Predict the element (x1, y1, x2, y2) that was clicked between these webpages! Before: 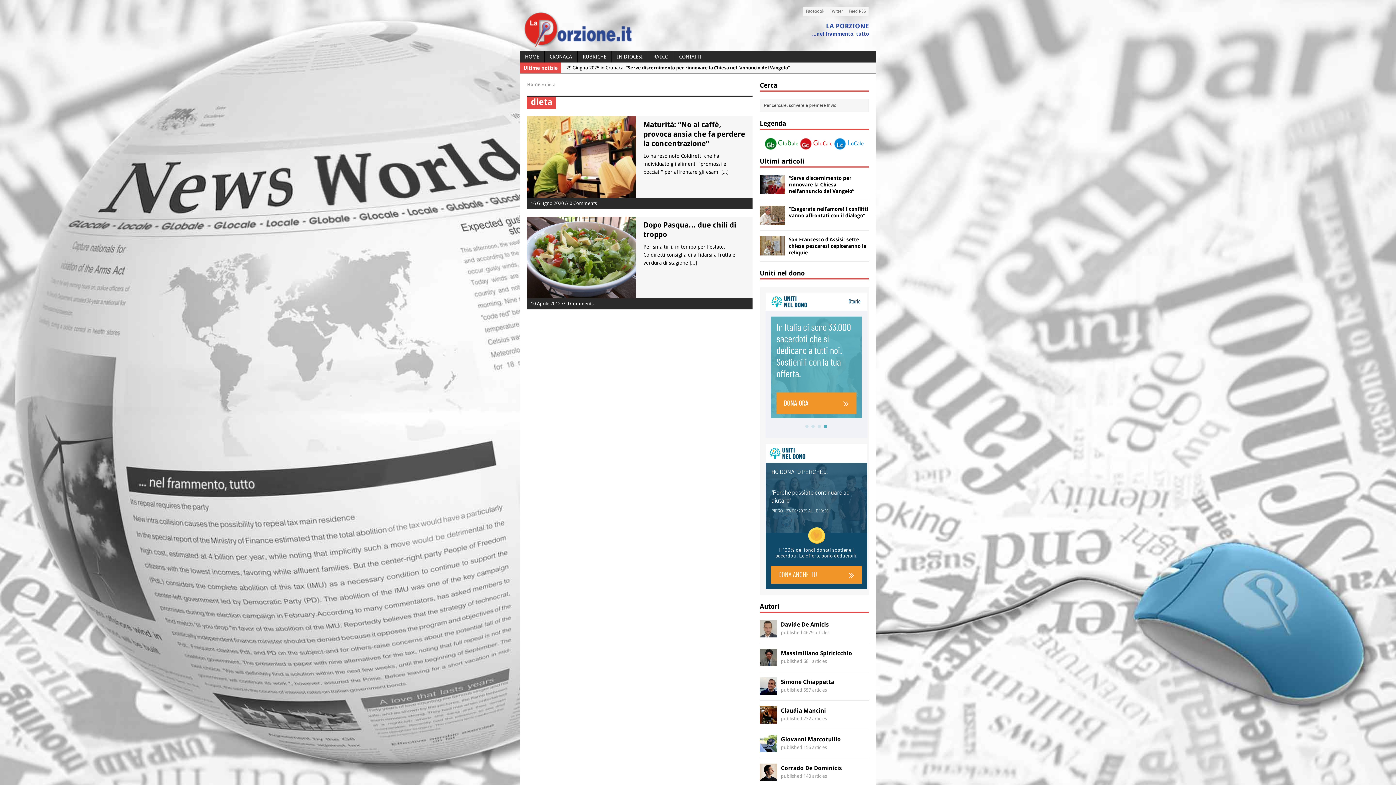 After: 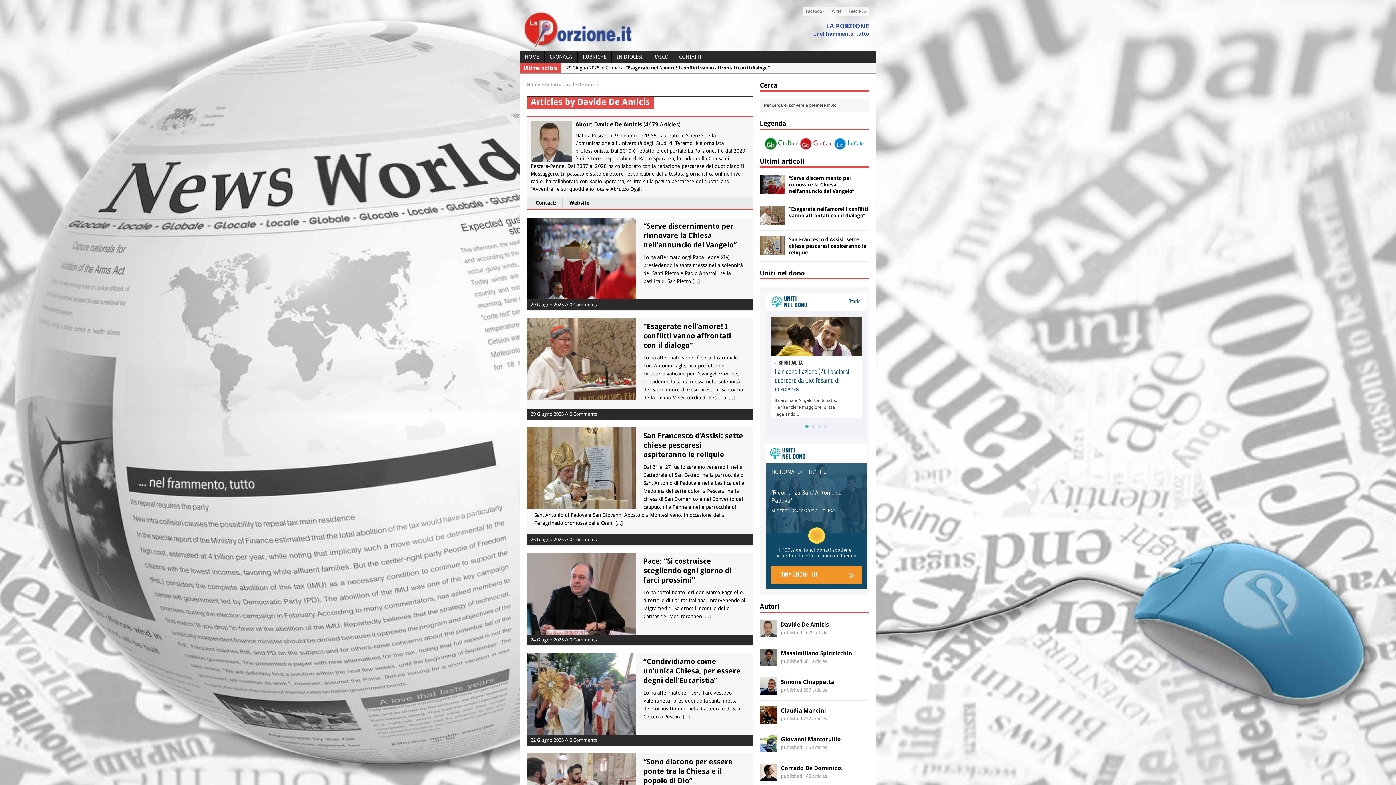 Action: bbox: (760, 630, 777, 636)